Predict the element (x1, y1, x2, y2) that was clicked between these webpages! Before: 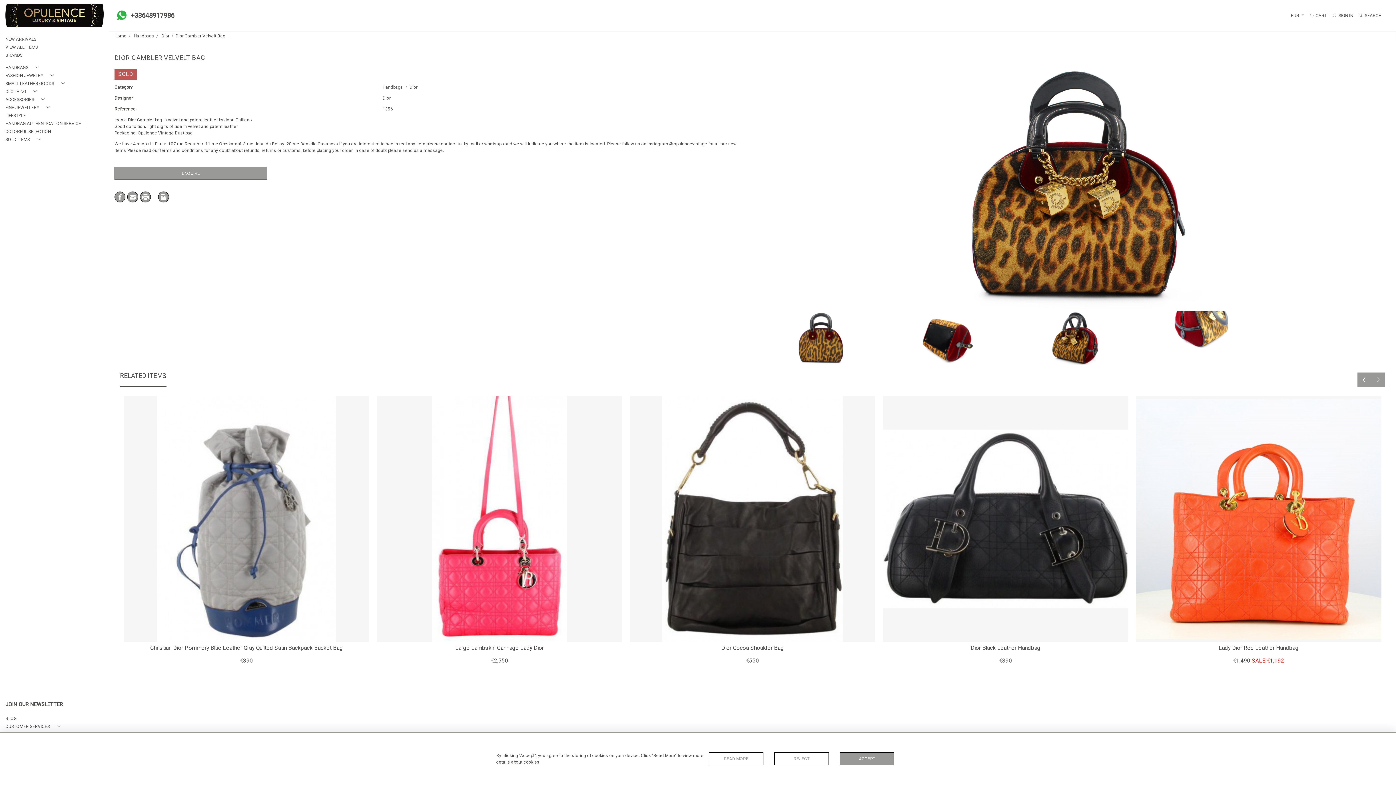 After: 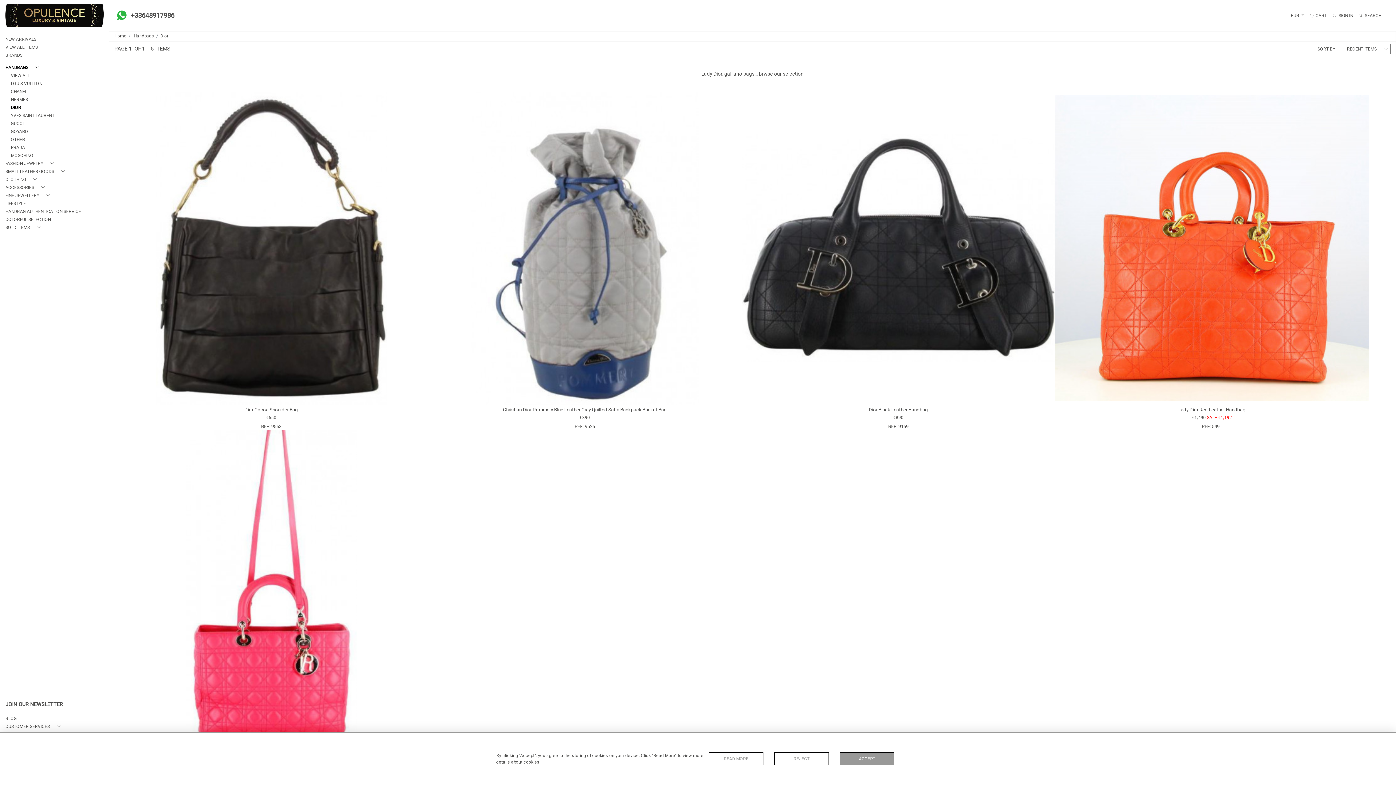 Action: label: Dior bbox: (409, 84, 417, 89)